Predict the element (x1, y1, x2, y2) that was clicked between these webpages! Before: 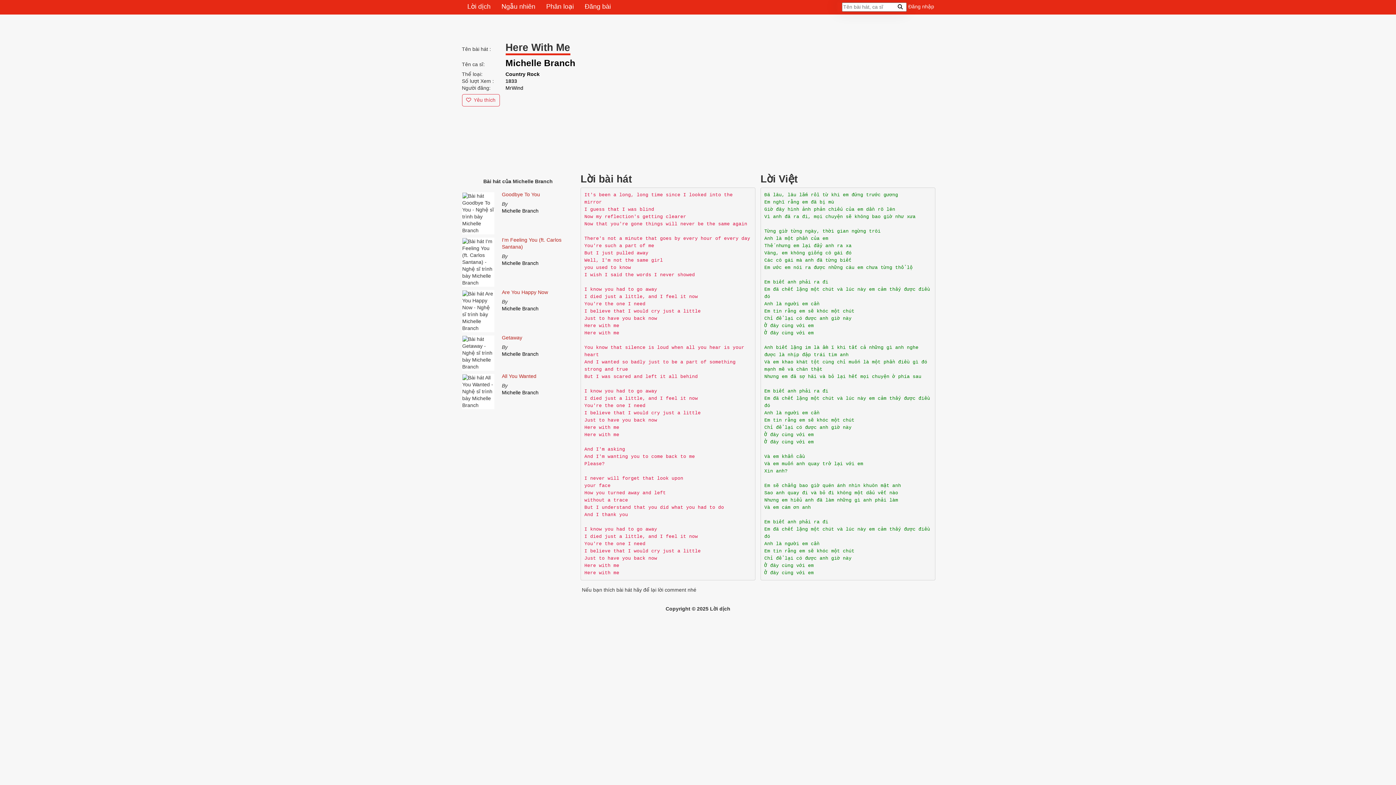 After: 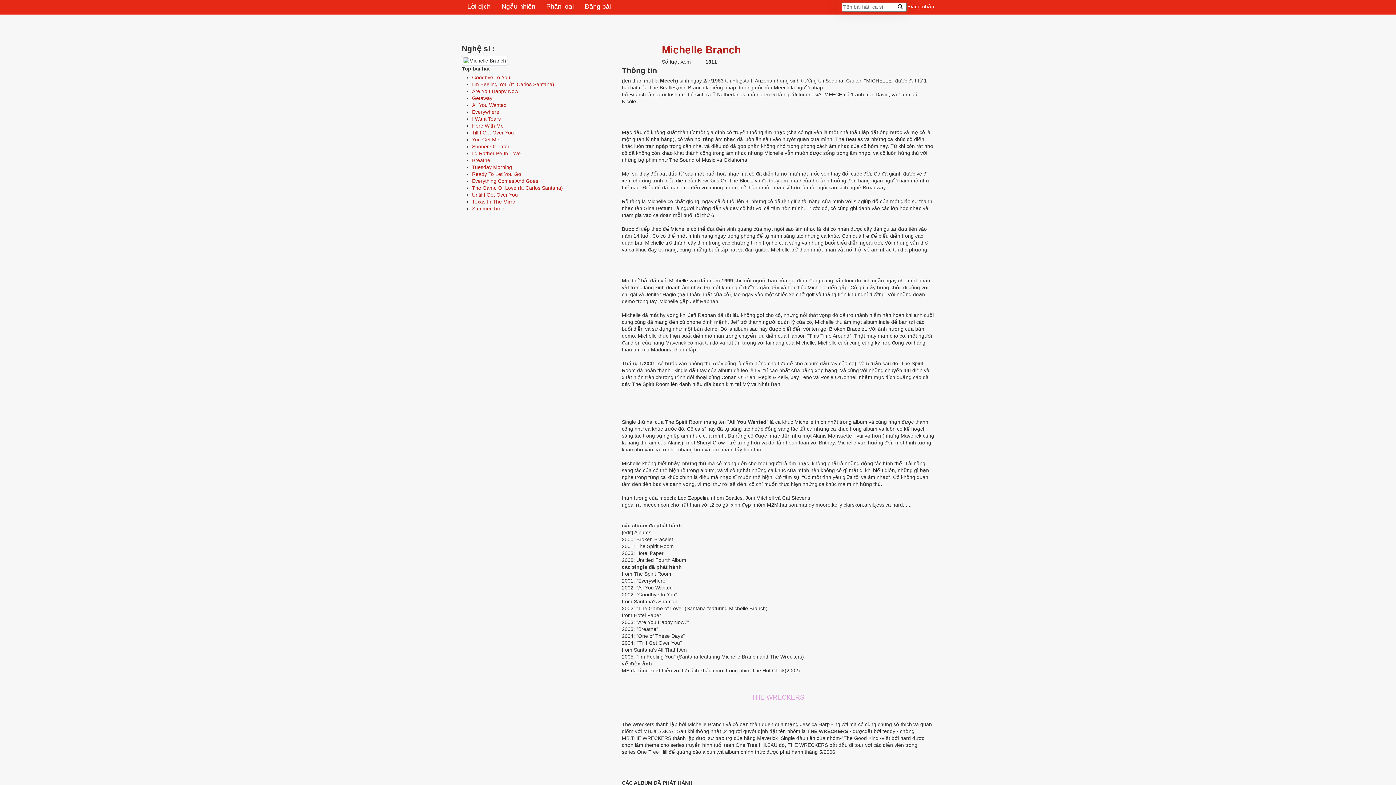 Action: label: Michelle Branch bbox: (498, 260, 568, 266)